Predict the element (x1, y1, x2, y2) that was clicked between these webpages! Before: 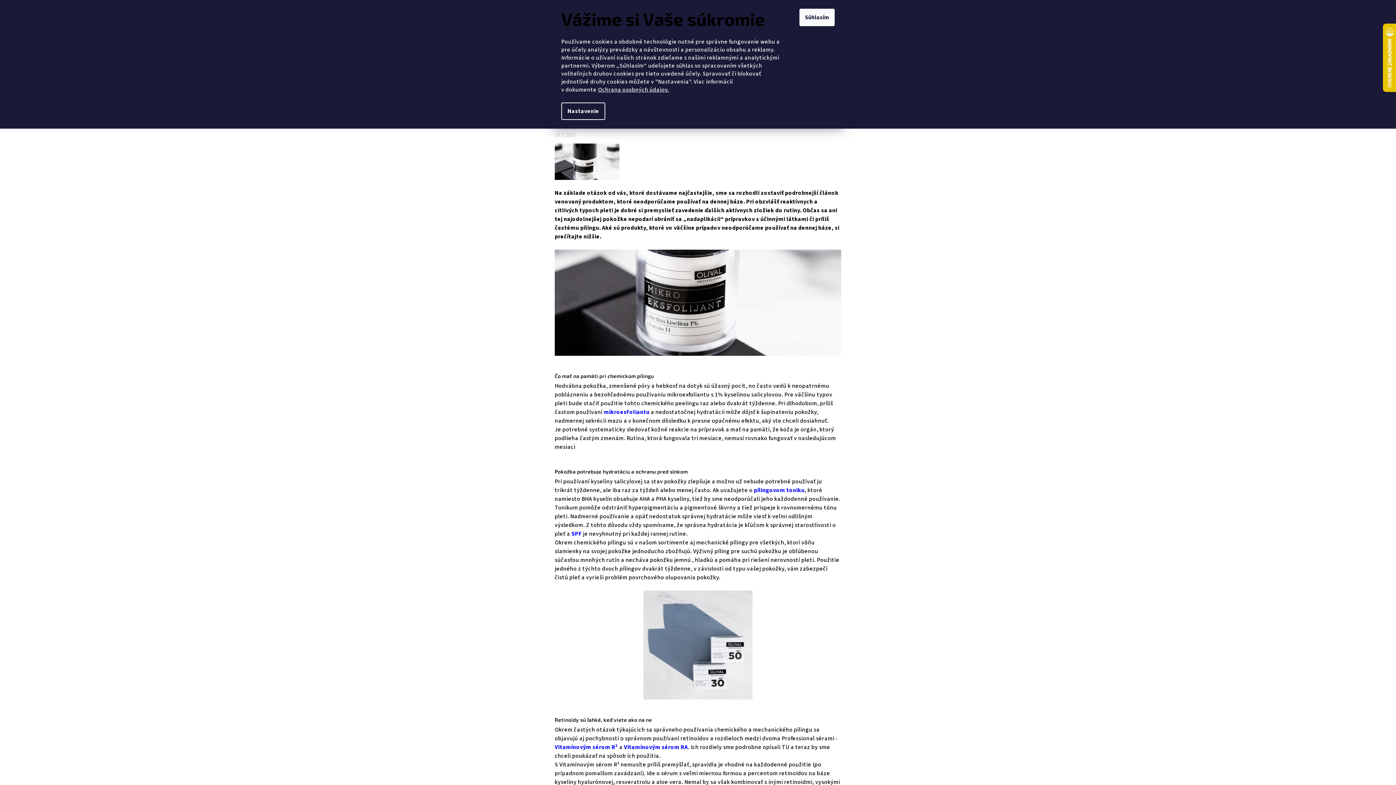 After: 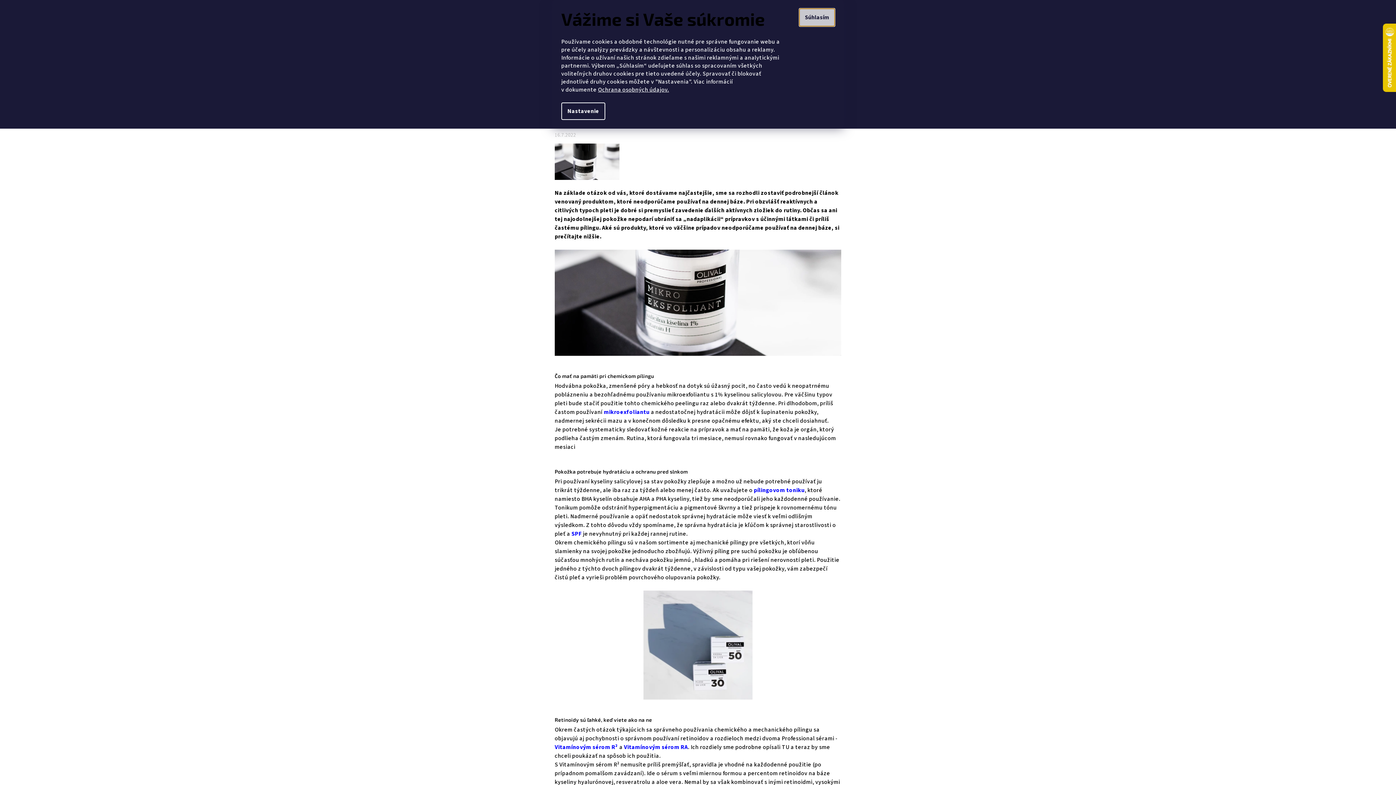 Action: bbox: (799, 8, 834, 26) label: Súhlasím